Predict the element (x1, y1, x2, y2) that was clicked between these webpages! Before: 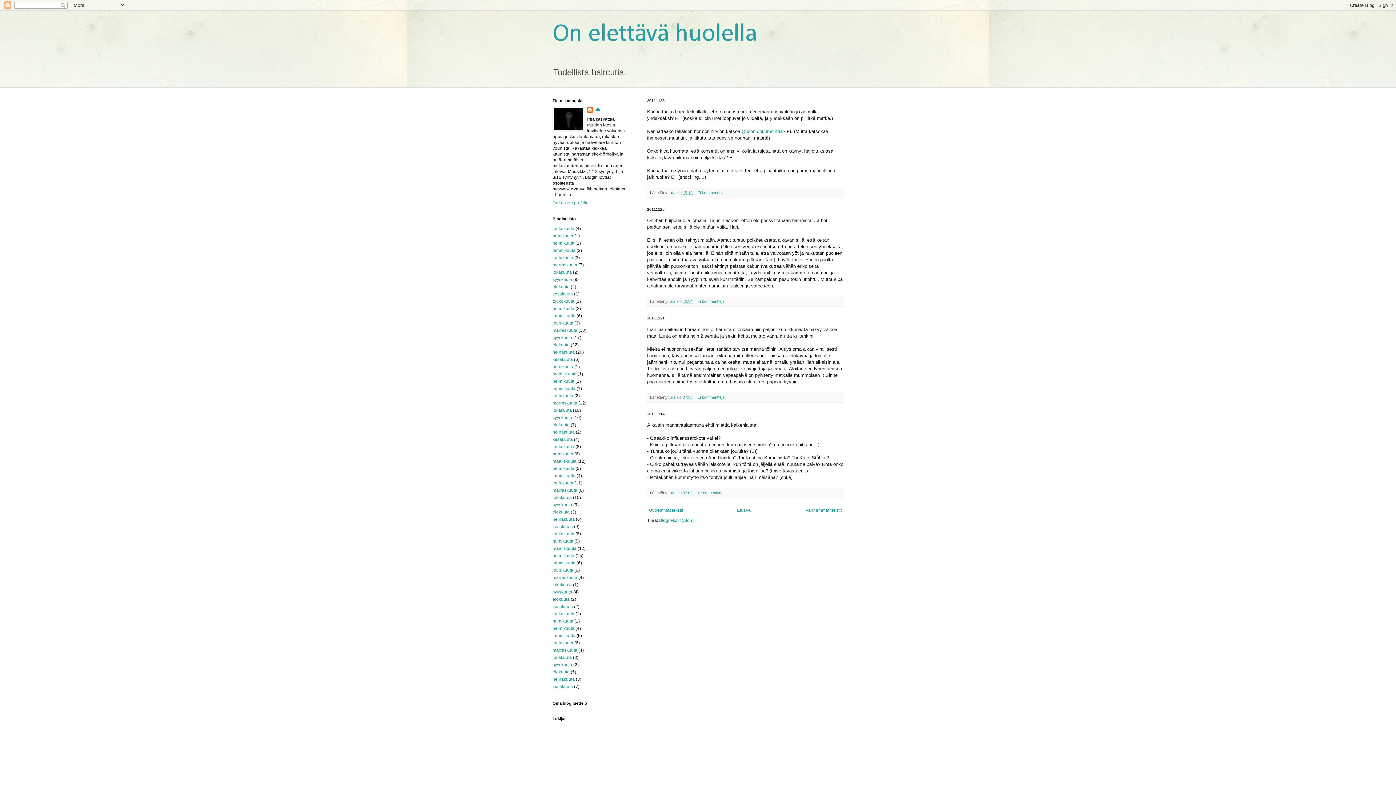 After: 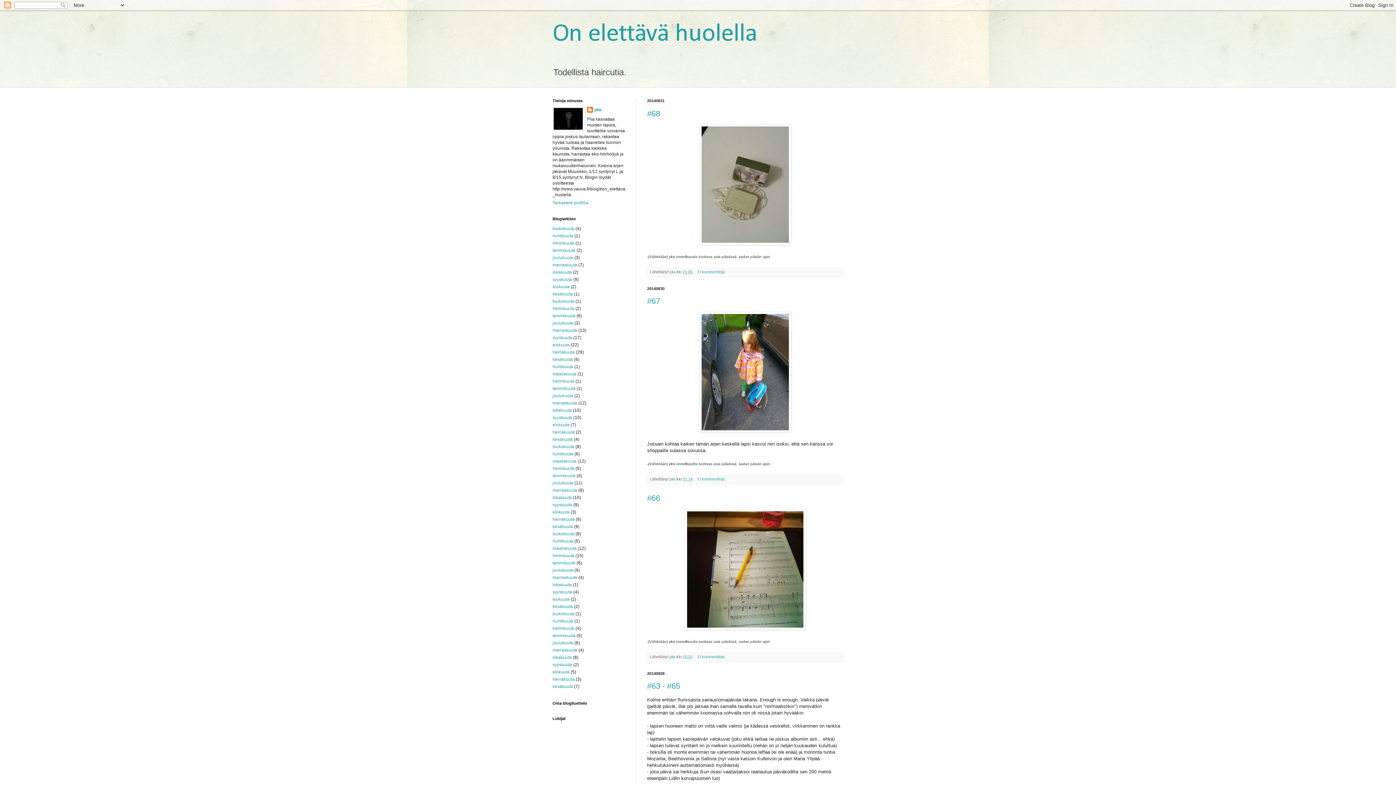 Action: label: elokuuta bbox: (552, 342, 569, 347)